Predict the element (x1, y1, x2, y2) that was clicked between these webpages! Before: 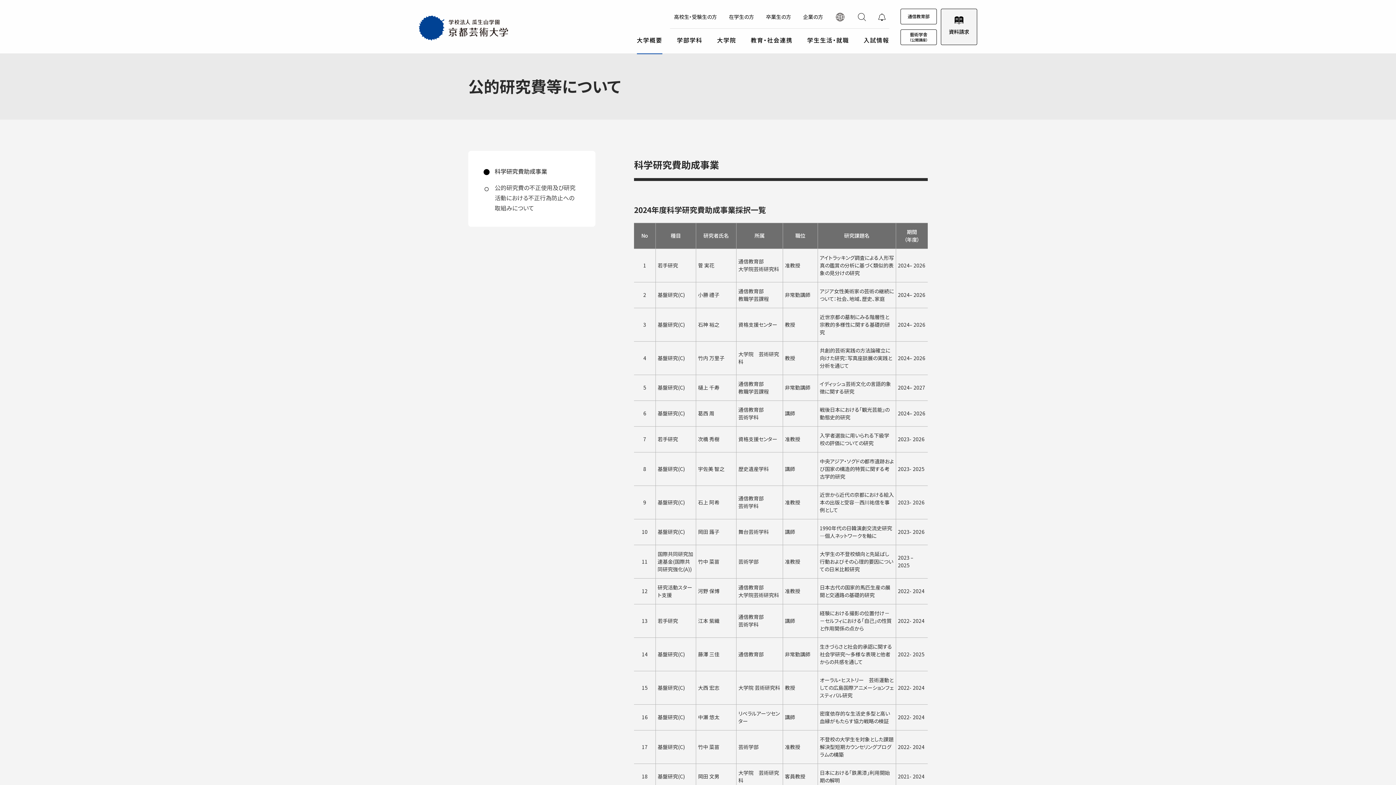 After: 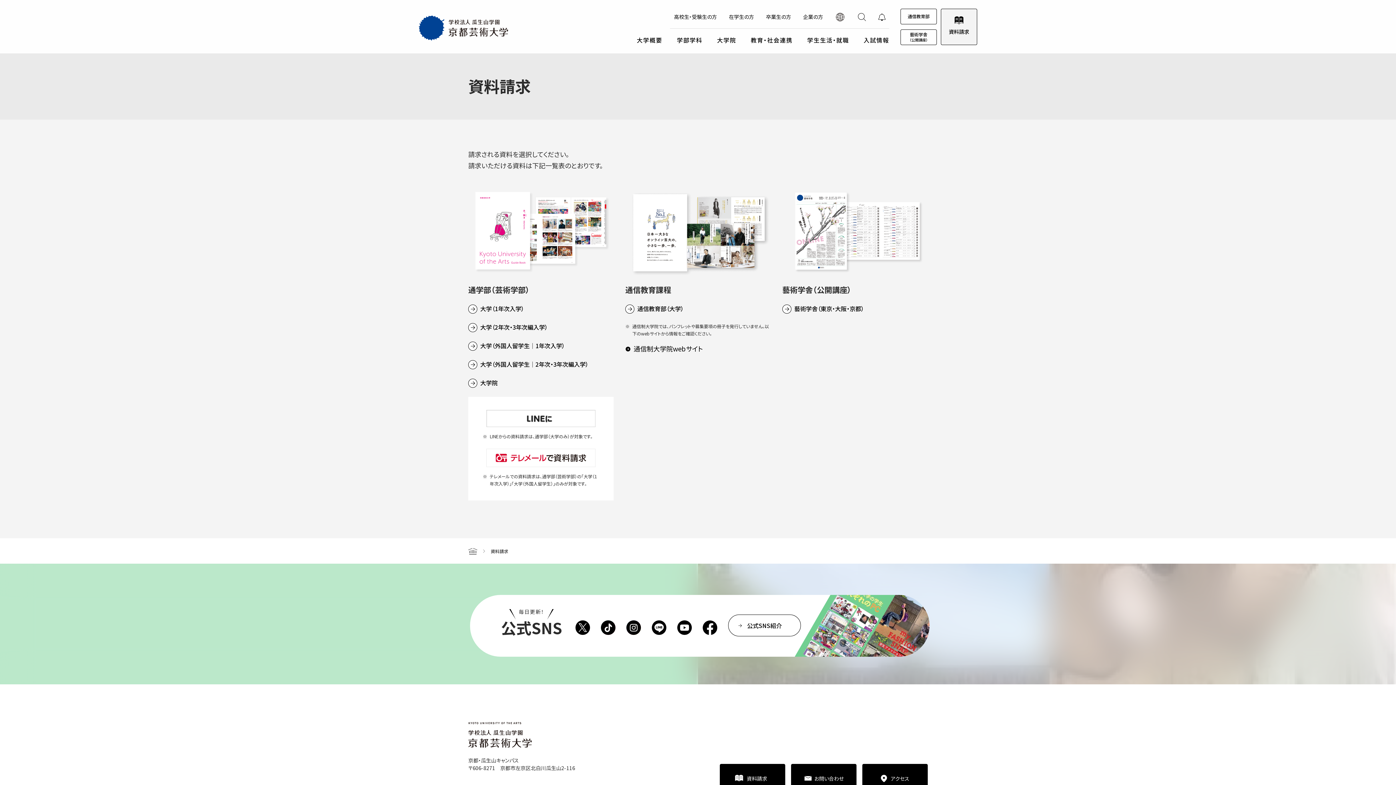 Action: bbox: (941, 8, 977, 44) label: 資料請求